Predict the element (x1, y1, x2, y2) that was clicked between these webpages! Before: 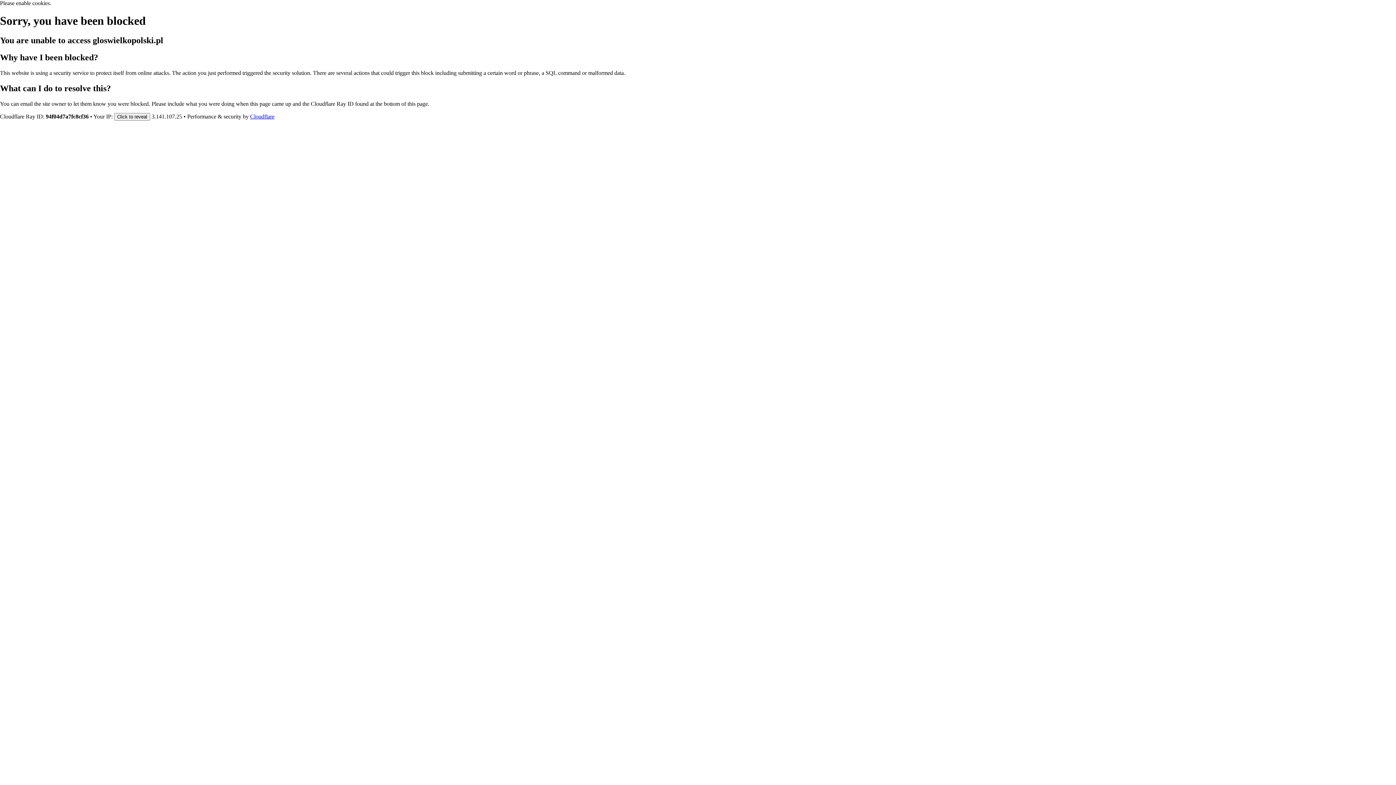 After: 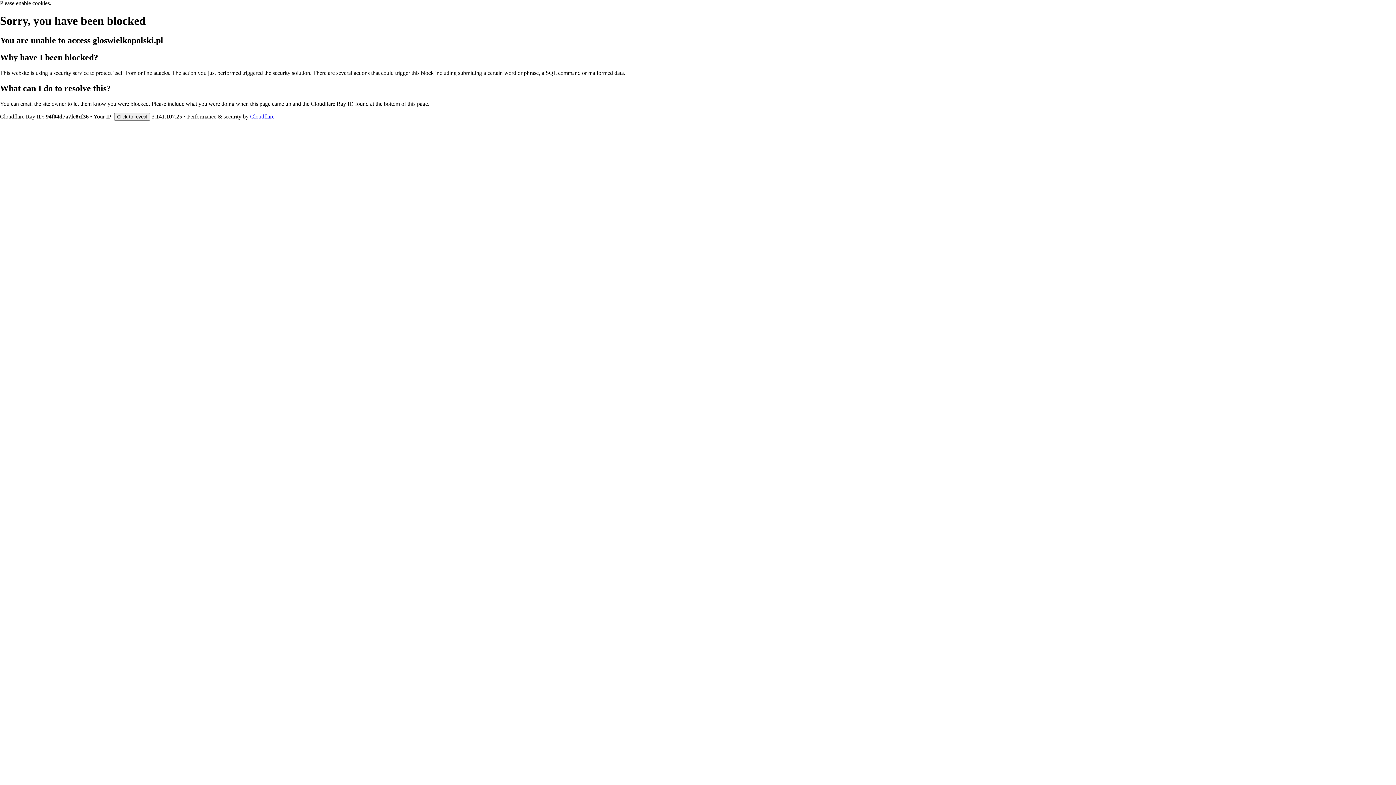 Action: label: Cloudflare bbox: (250, 113, 274, 119)